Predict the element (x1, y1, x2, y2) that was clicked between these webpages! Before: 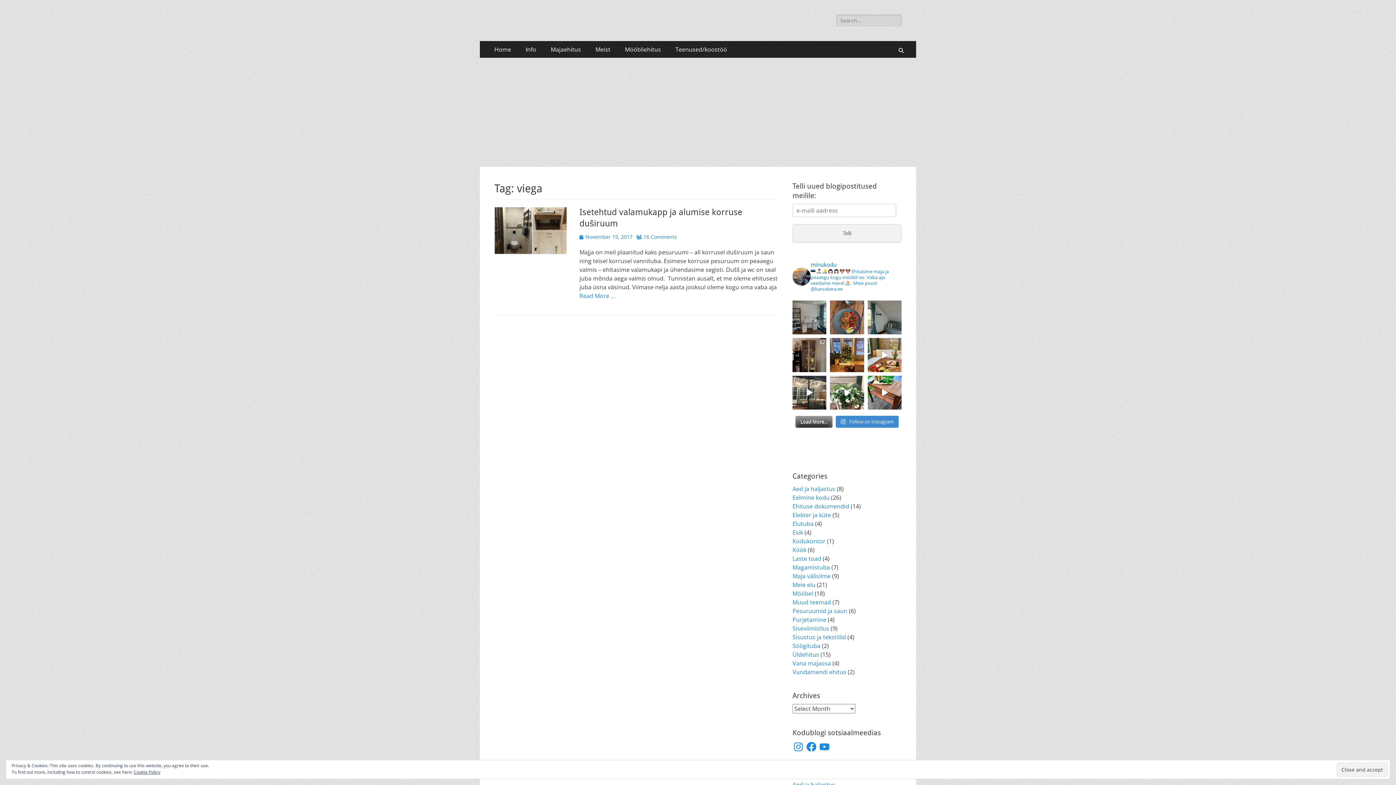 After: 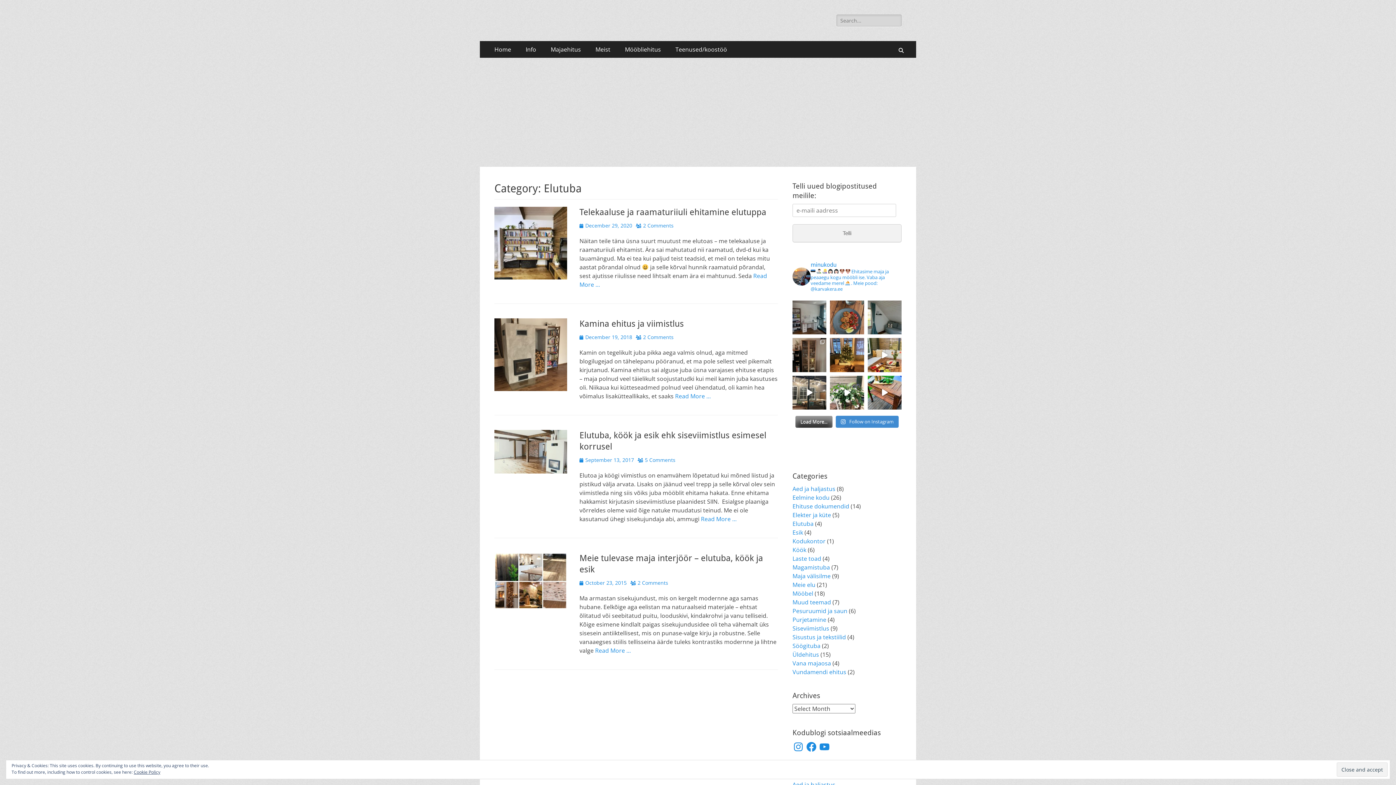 Action: bbox: (792, 519, 813, 527) label: Elutuba